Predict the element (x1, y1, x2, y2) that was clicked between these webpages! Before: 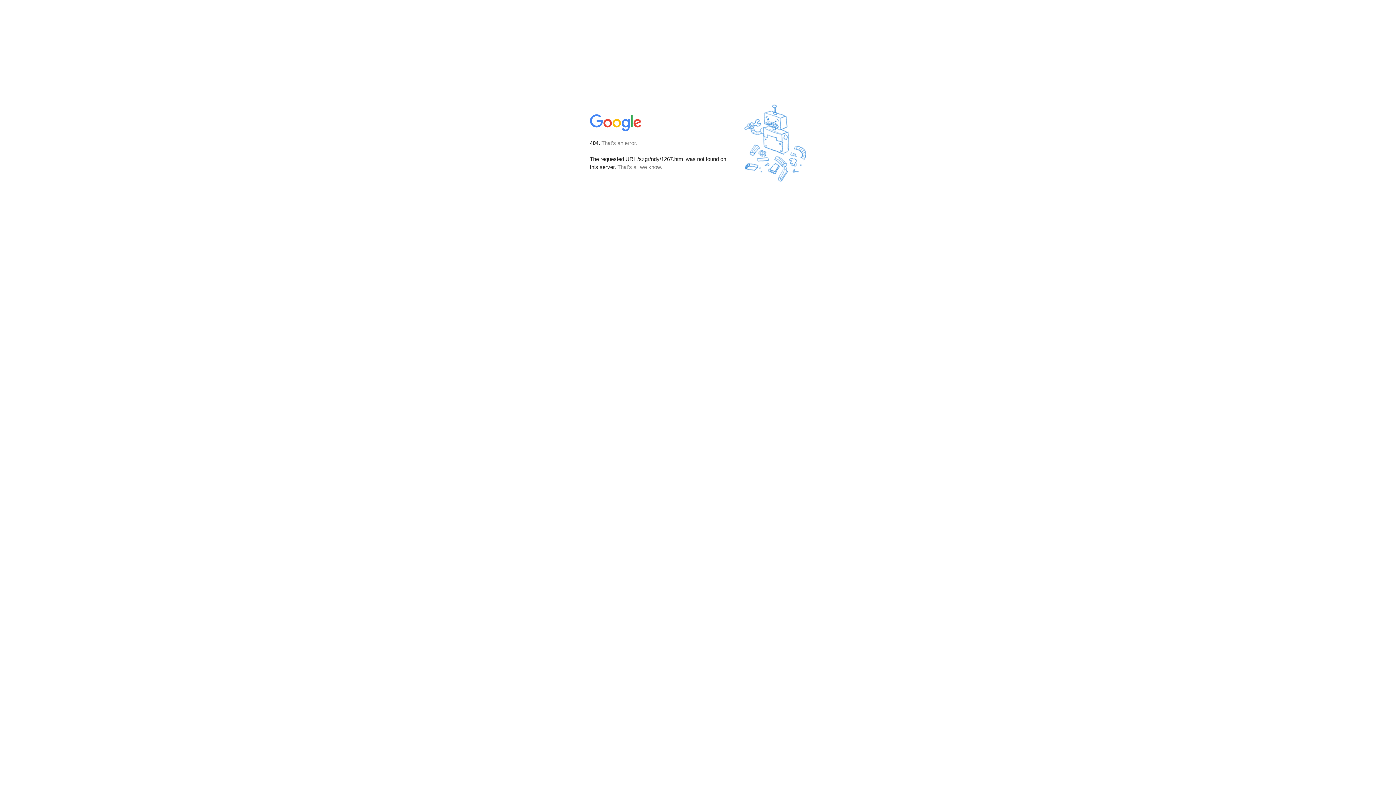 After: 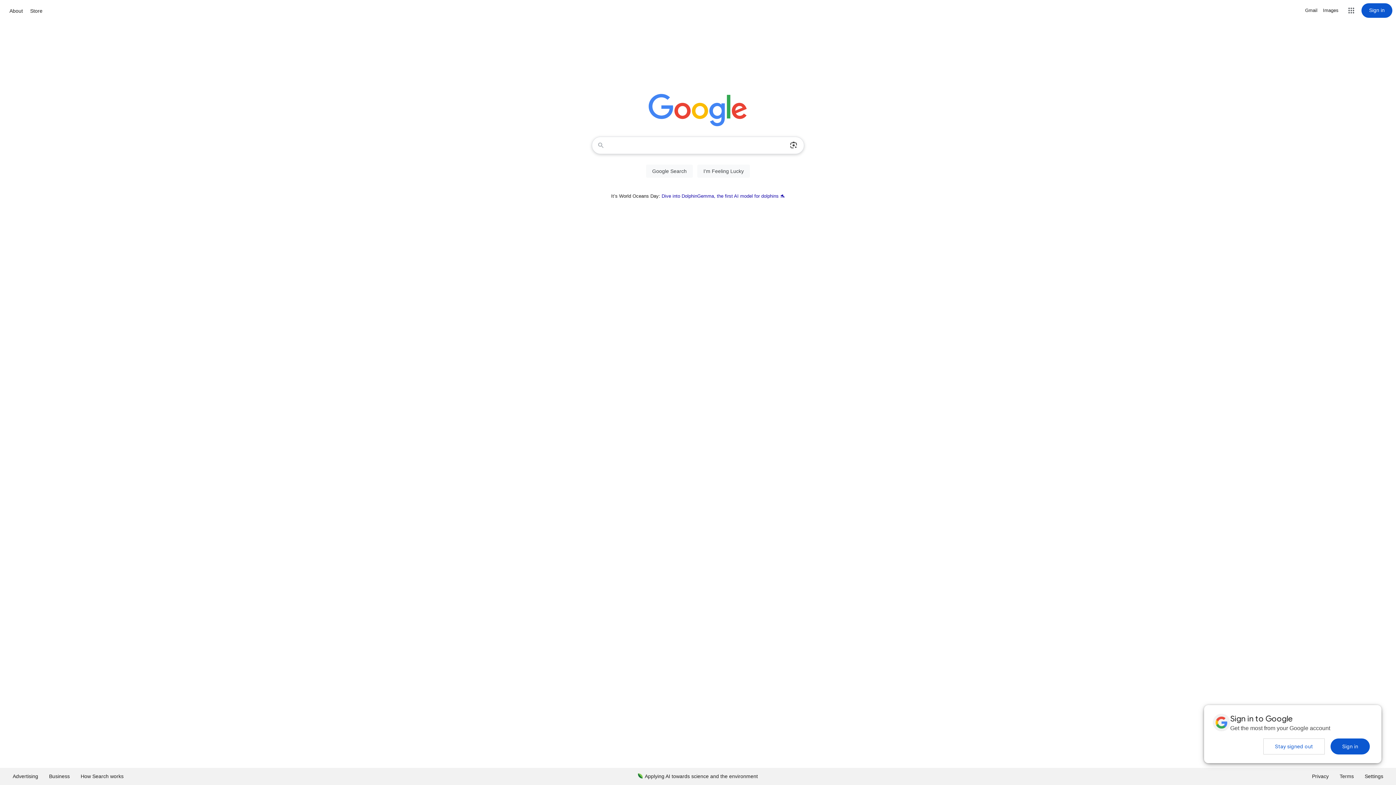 Action: bbox: (590, 127, 642, 134)